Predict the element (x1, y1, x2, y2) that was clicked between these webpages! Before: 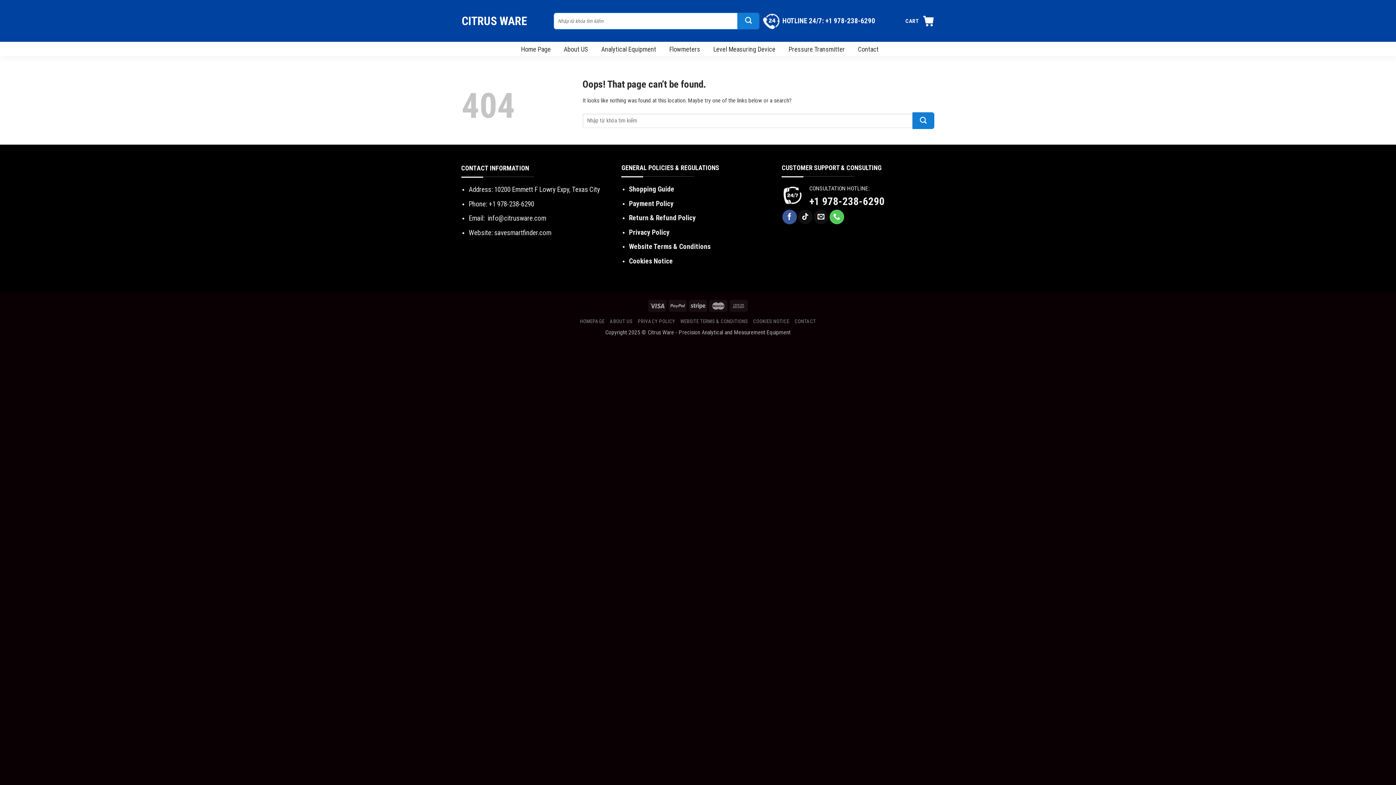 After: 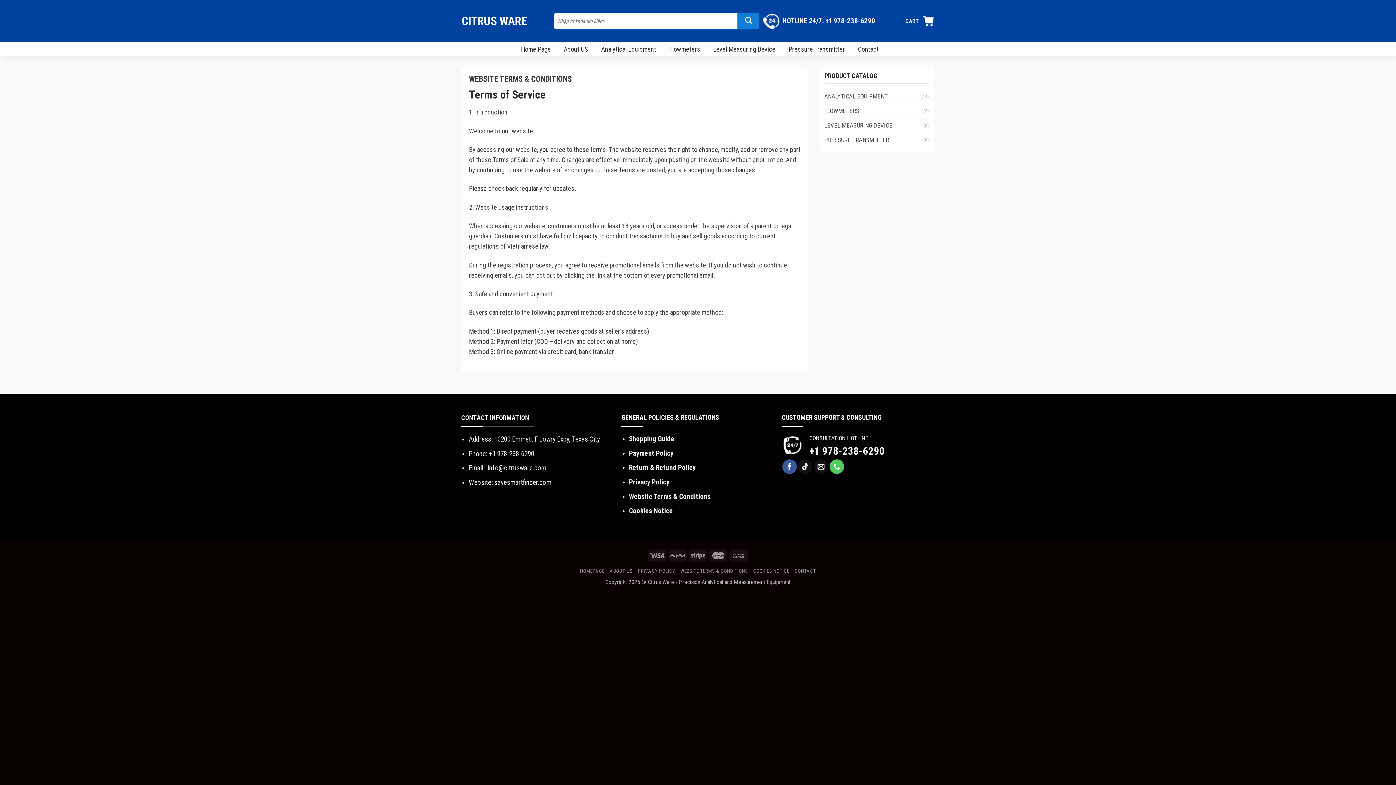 Action: bbox: (629, 242, 710, 251) label: Website Terms & Conditions